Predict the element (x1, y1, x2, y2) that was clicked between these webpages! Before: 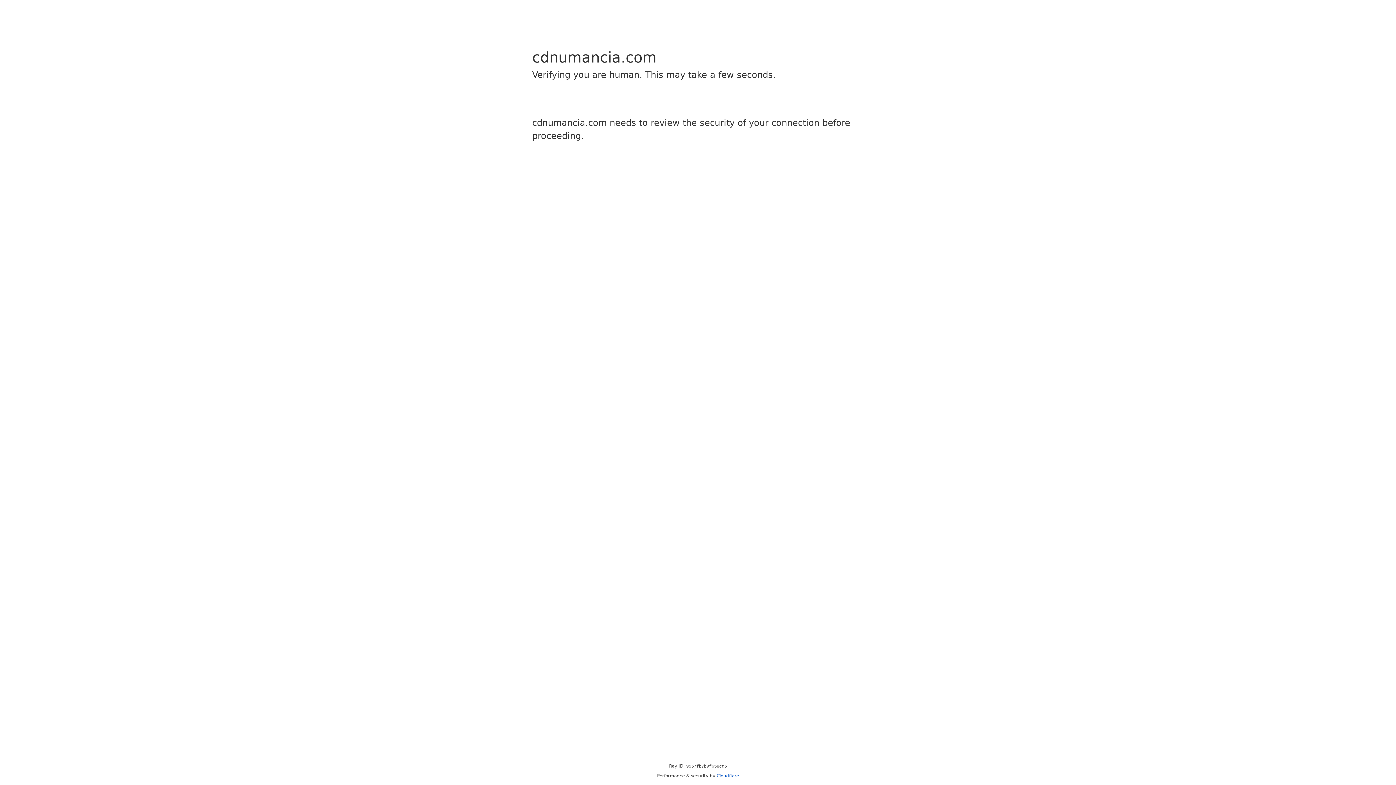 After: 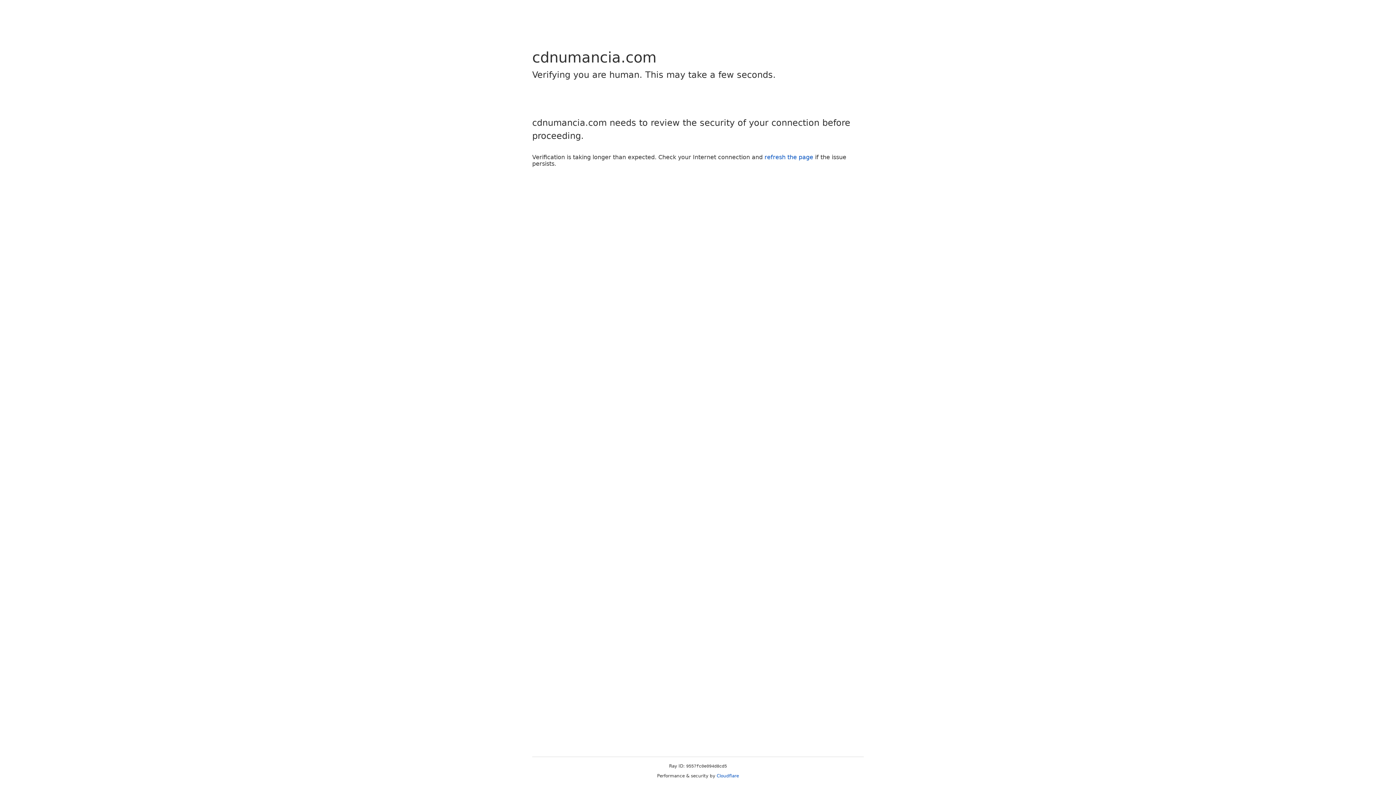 Action: bbox: (716, 773, 739, 778) label: Cloudflare